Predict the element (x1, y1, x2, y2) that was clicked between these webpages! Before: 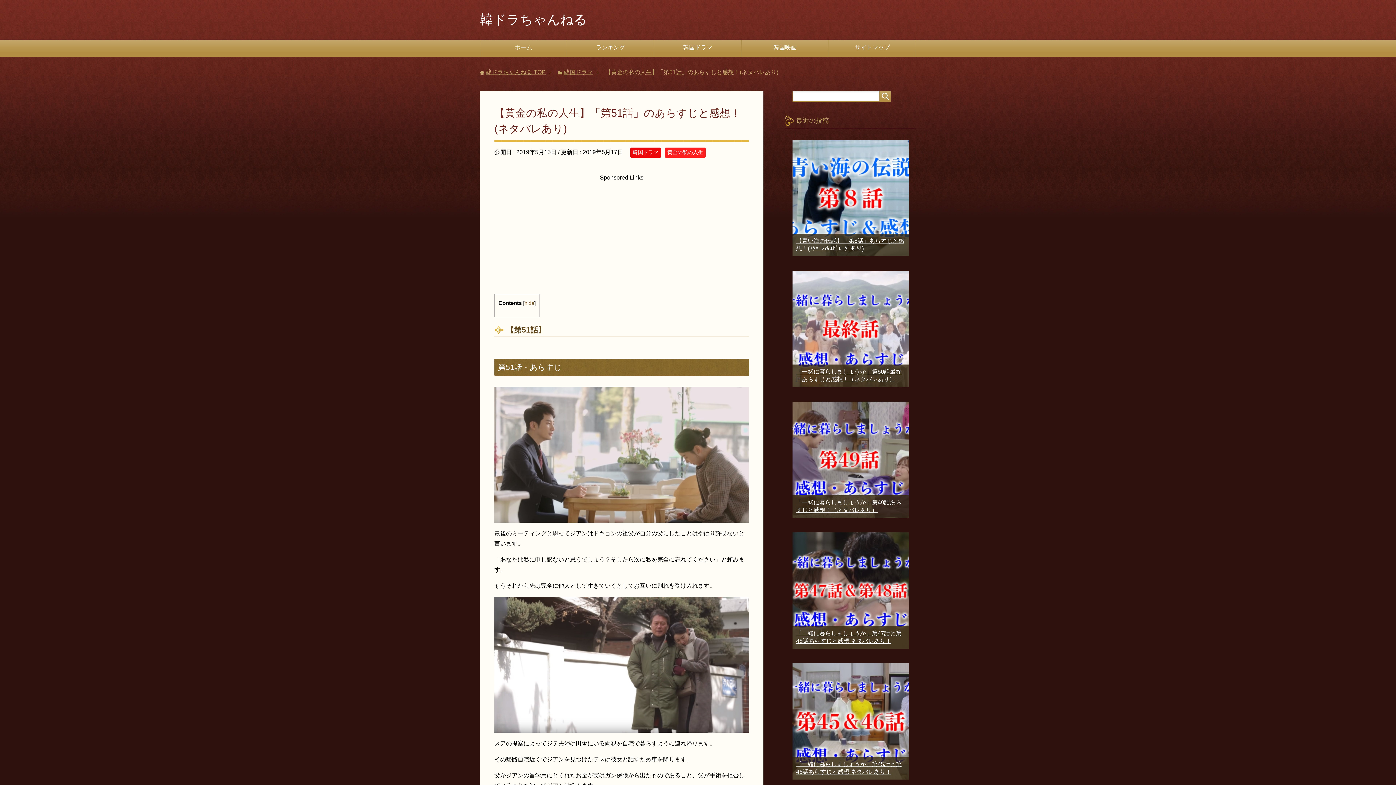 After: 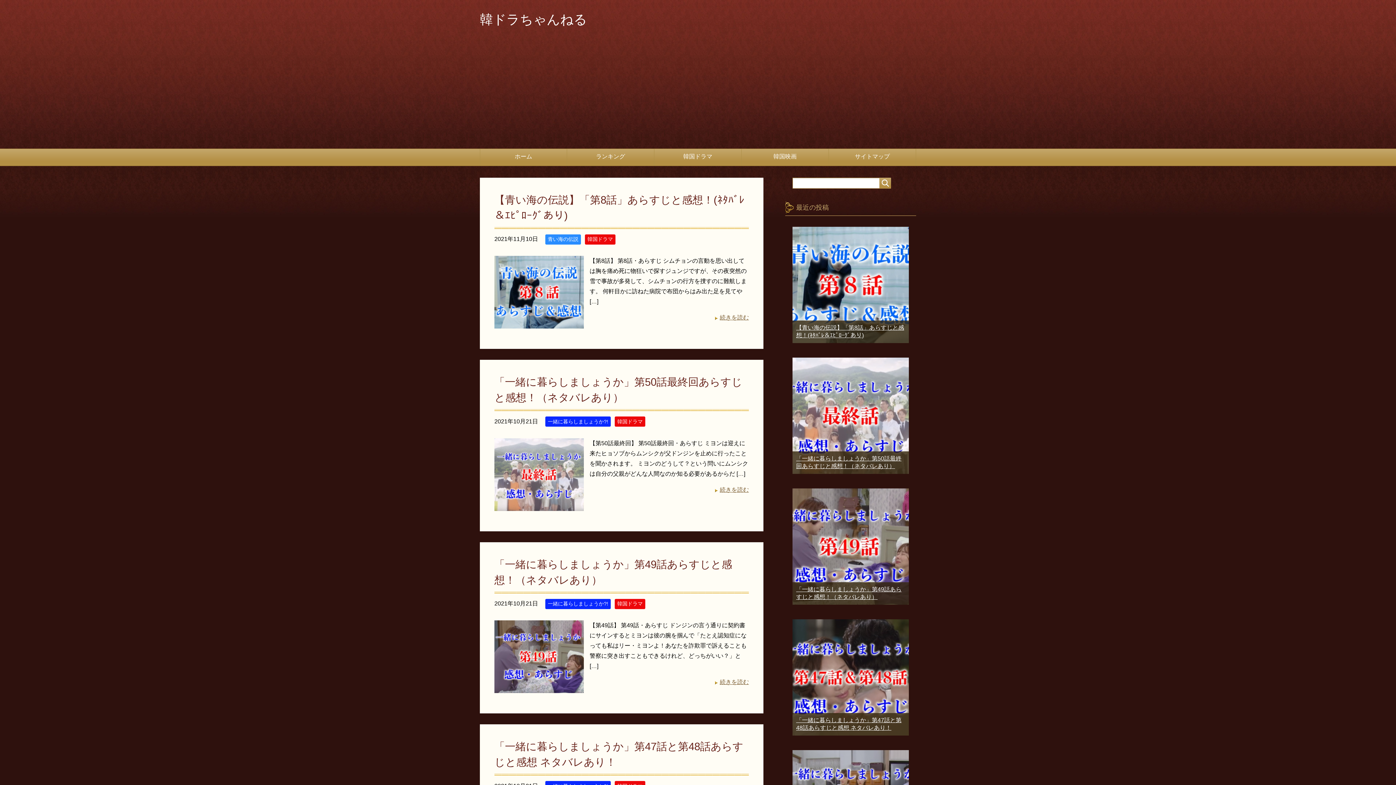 Action: bbox: (480, 40, 566, 56) label: ホーム